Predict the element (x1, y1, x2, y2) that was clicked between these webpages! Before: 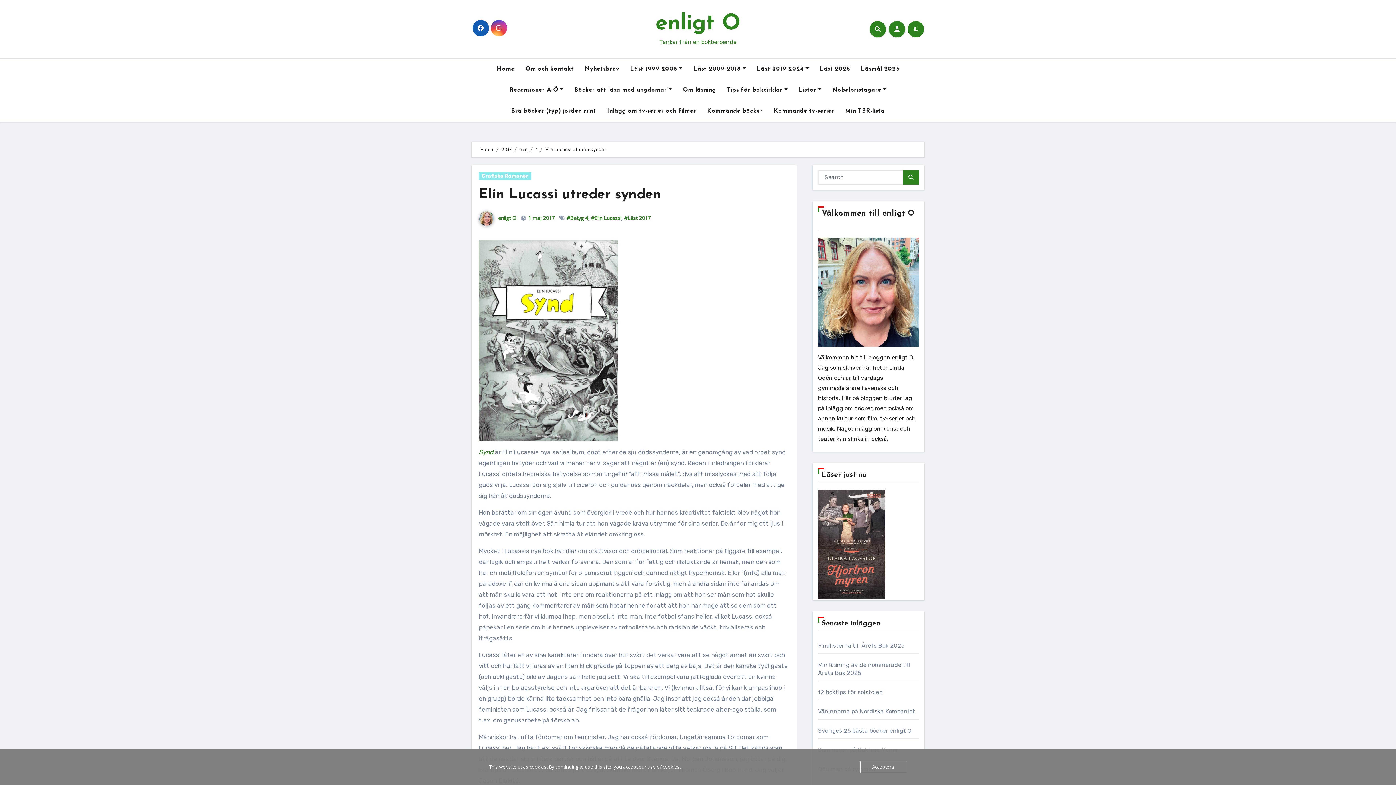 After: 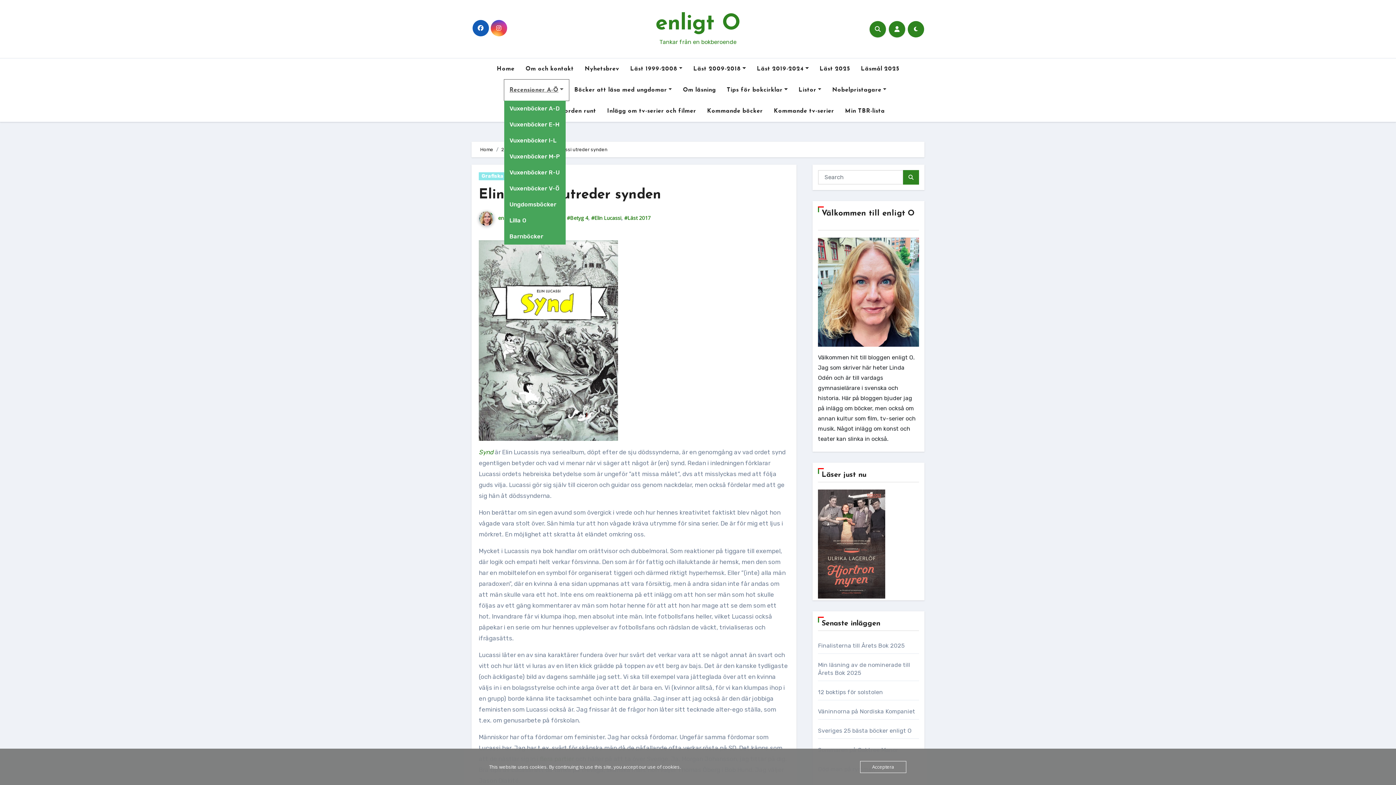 Action: label: Recensioner A-Ö bbox: (504, 79, 568, 100)